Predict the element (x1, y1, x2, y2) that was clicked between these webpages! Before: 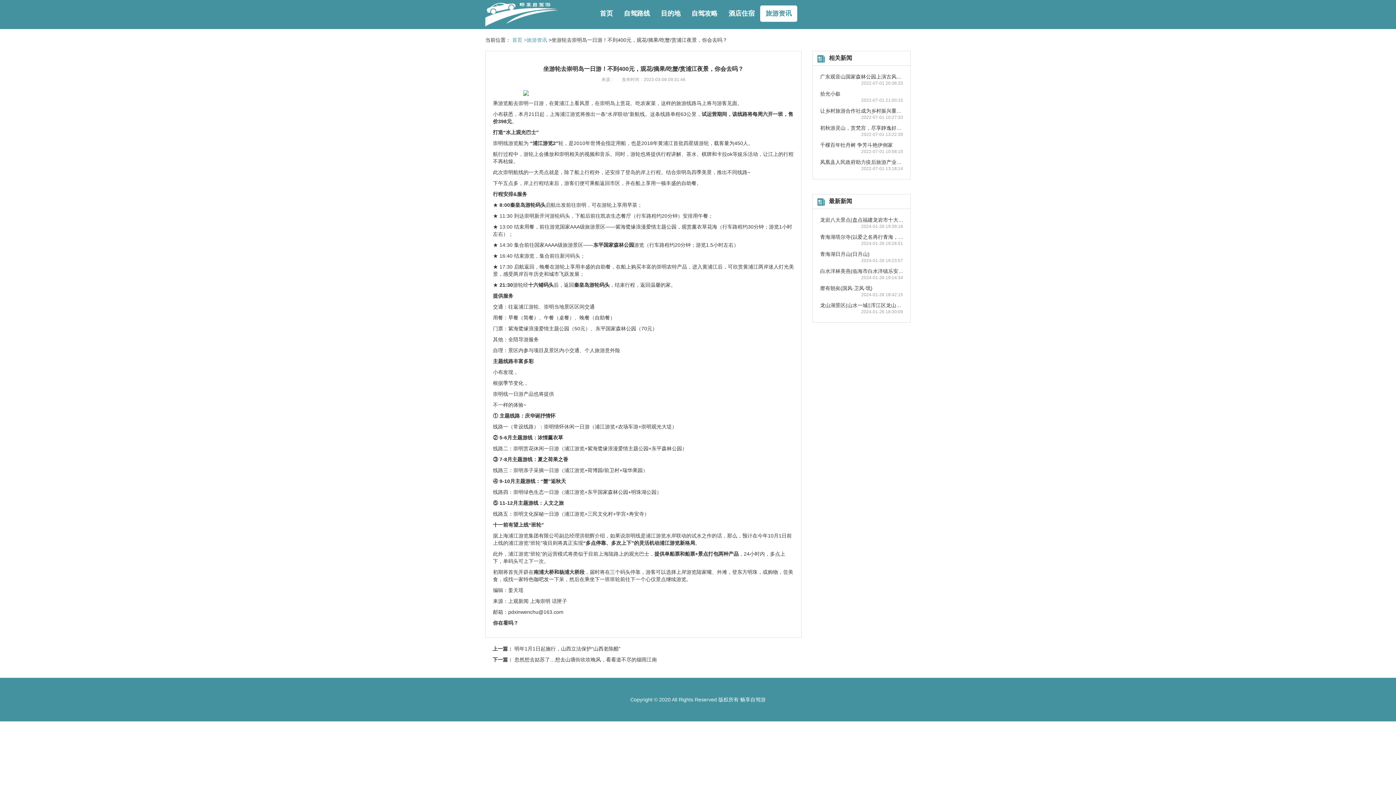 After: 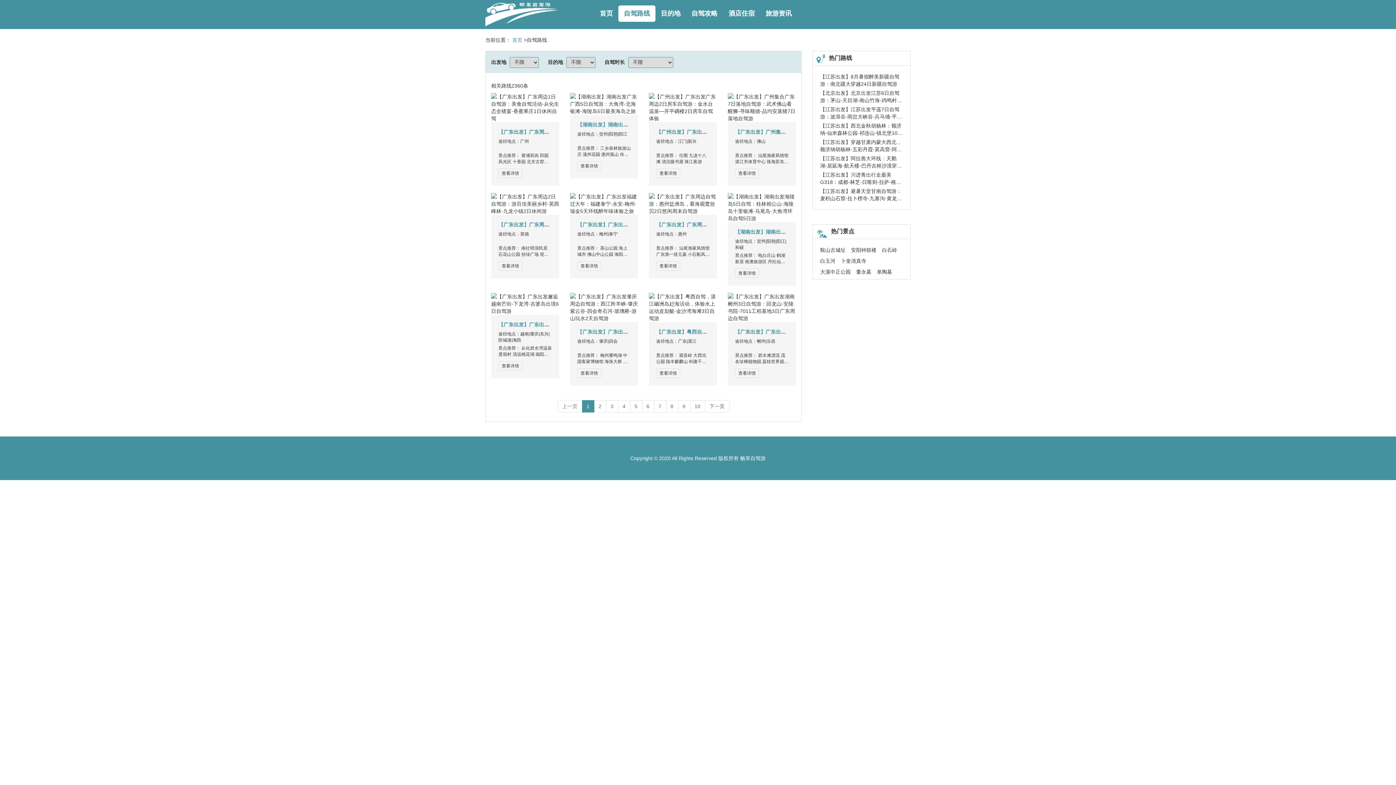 Action: label: 自驾路线 bbox: (618, 5, 655, 21)